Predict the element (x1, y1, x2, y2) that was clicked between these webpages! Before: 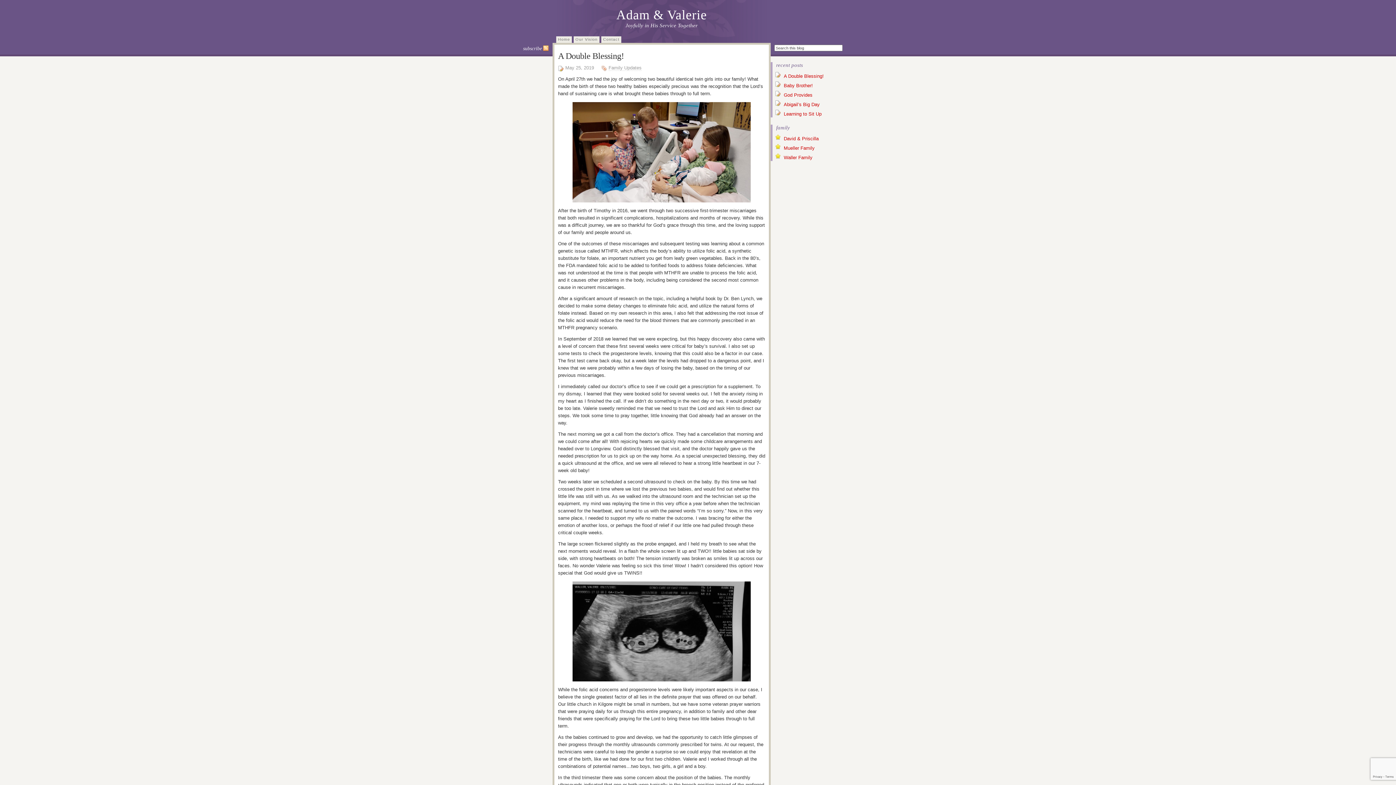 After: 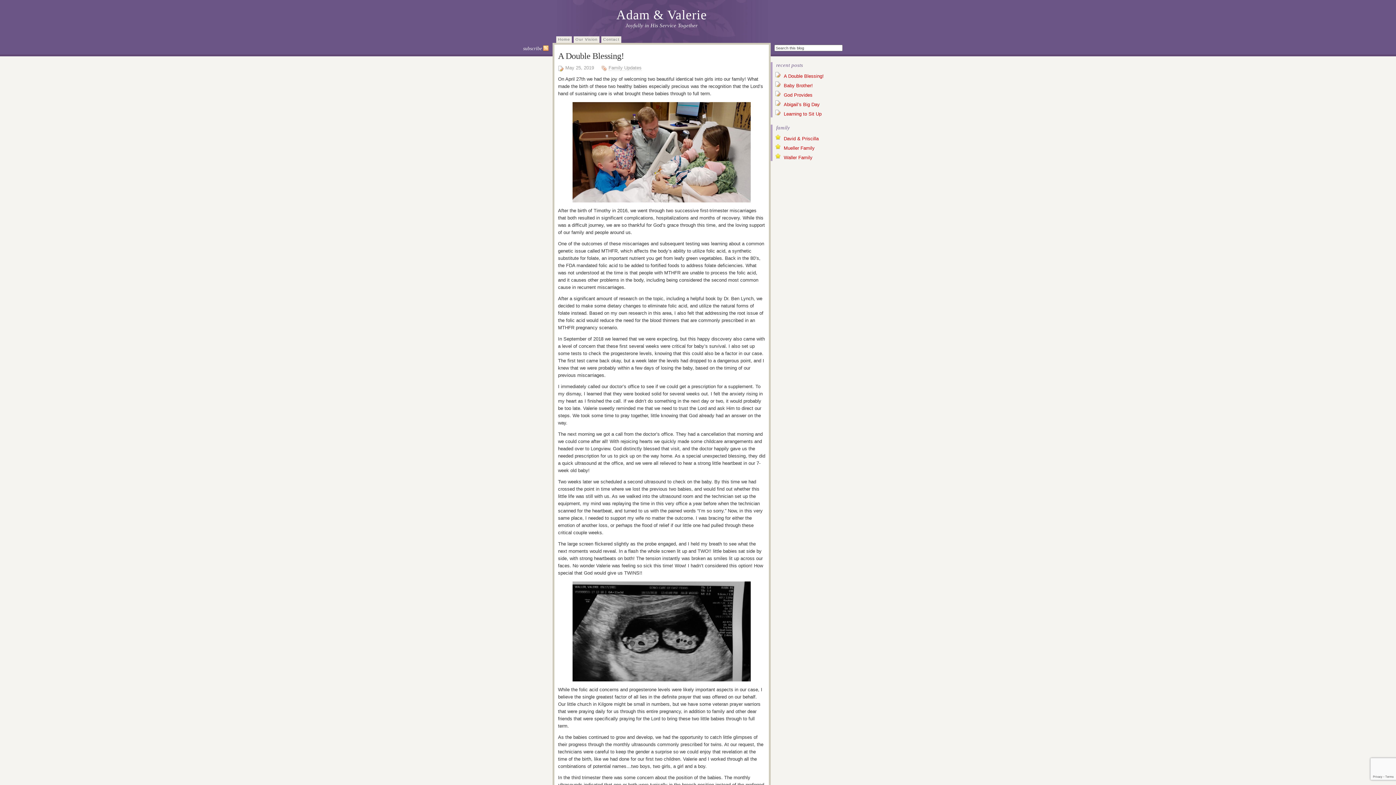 Action: label: Home bbox: (556, 36, 572, 44)